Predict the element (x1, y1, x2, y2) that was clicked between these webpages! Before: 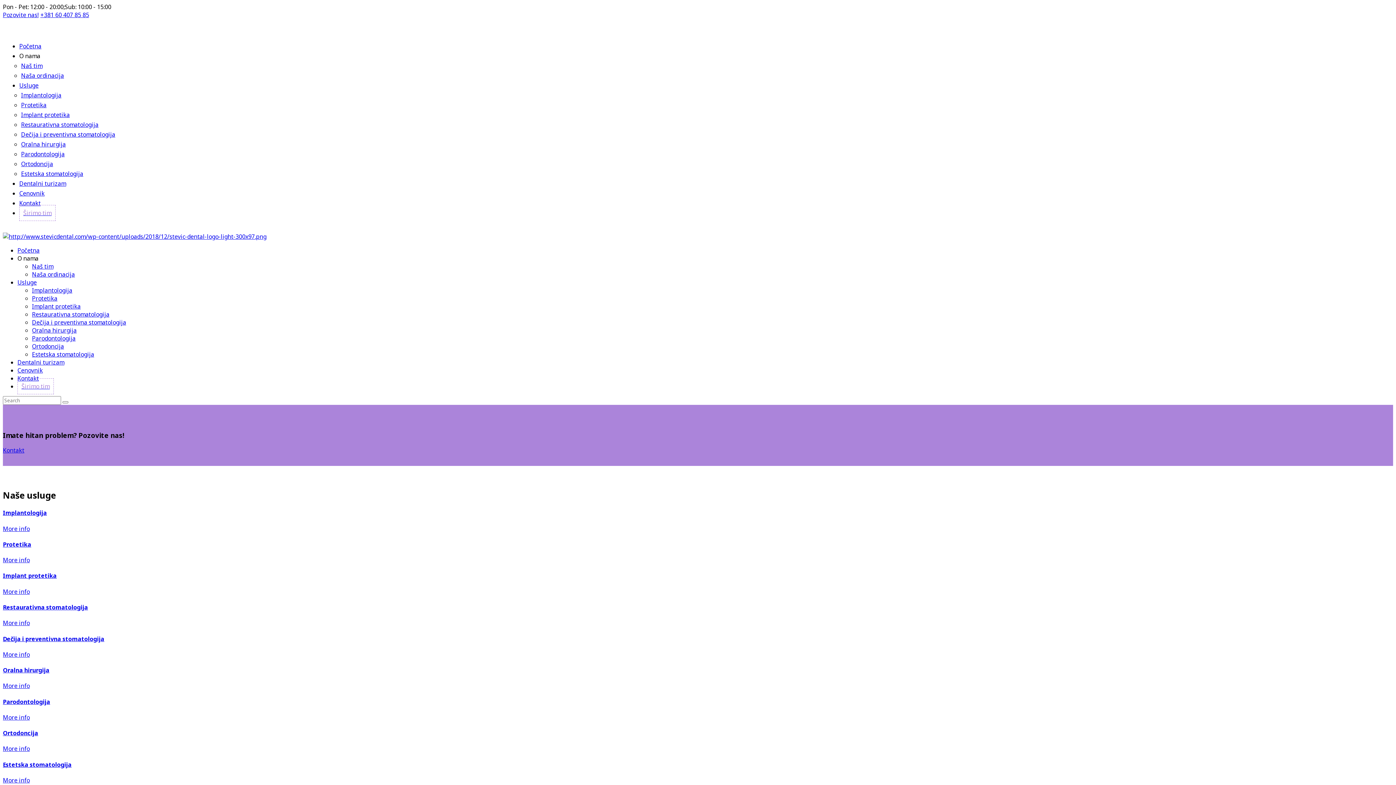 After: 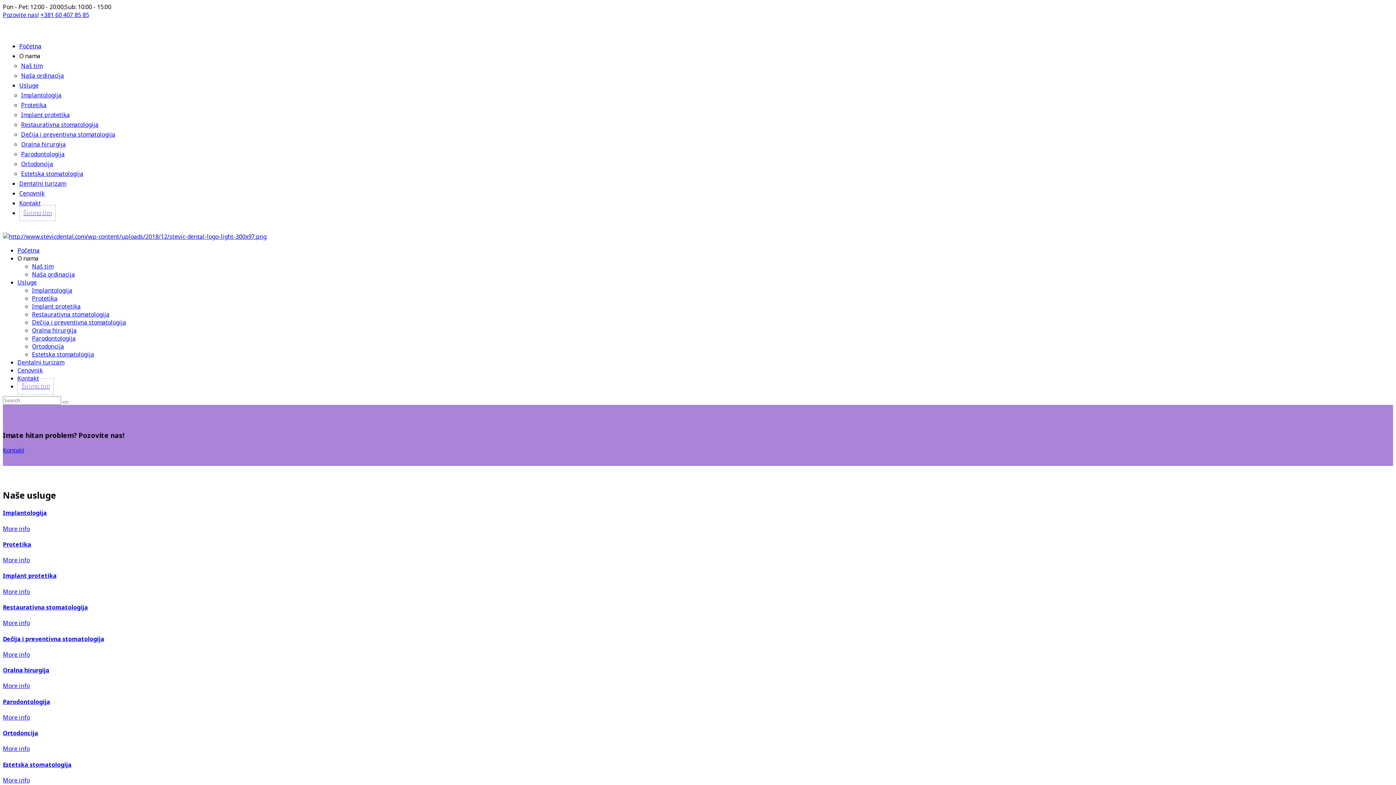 Action: bbox: (2, 10, 89, 18) label: Pozovite nas!+381 60 407 85 85